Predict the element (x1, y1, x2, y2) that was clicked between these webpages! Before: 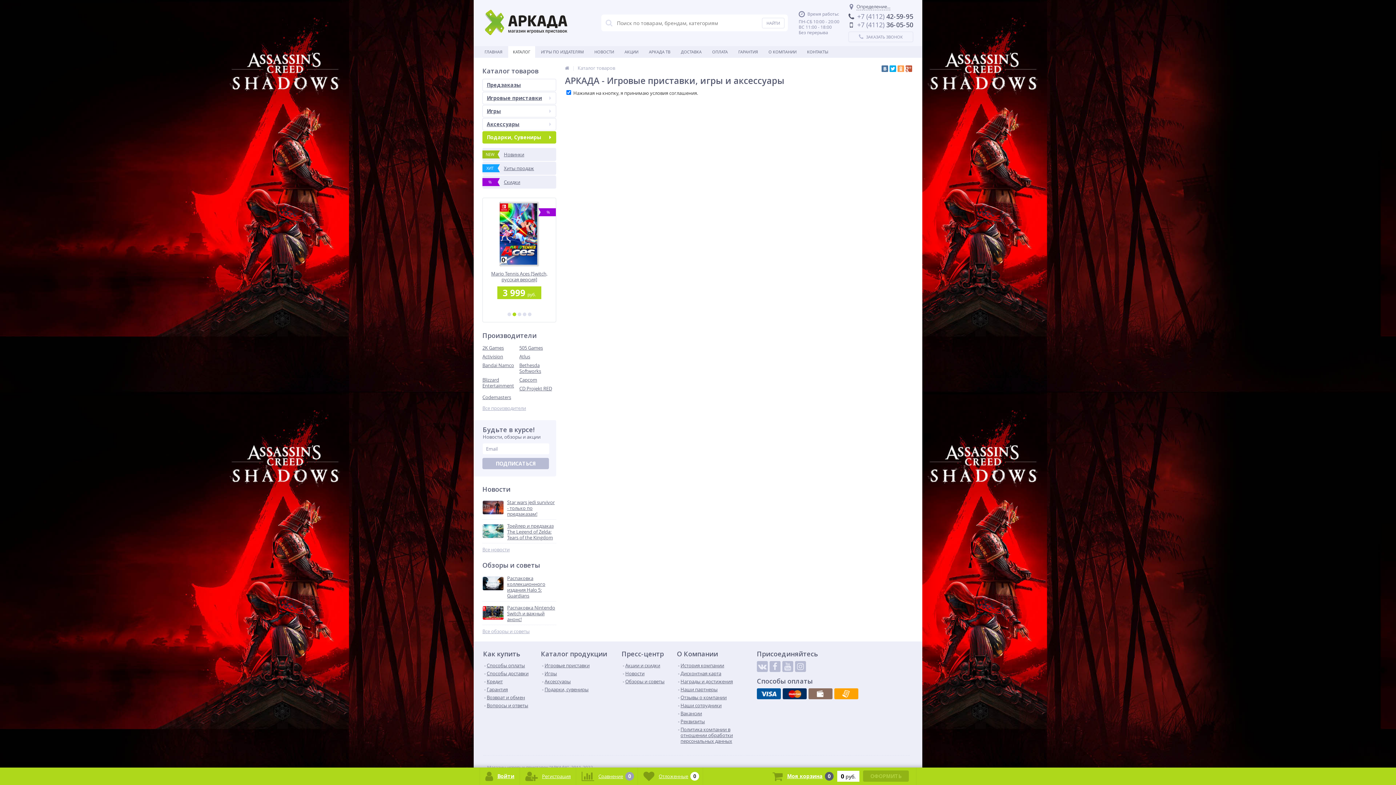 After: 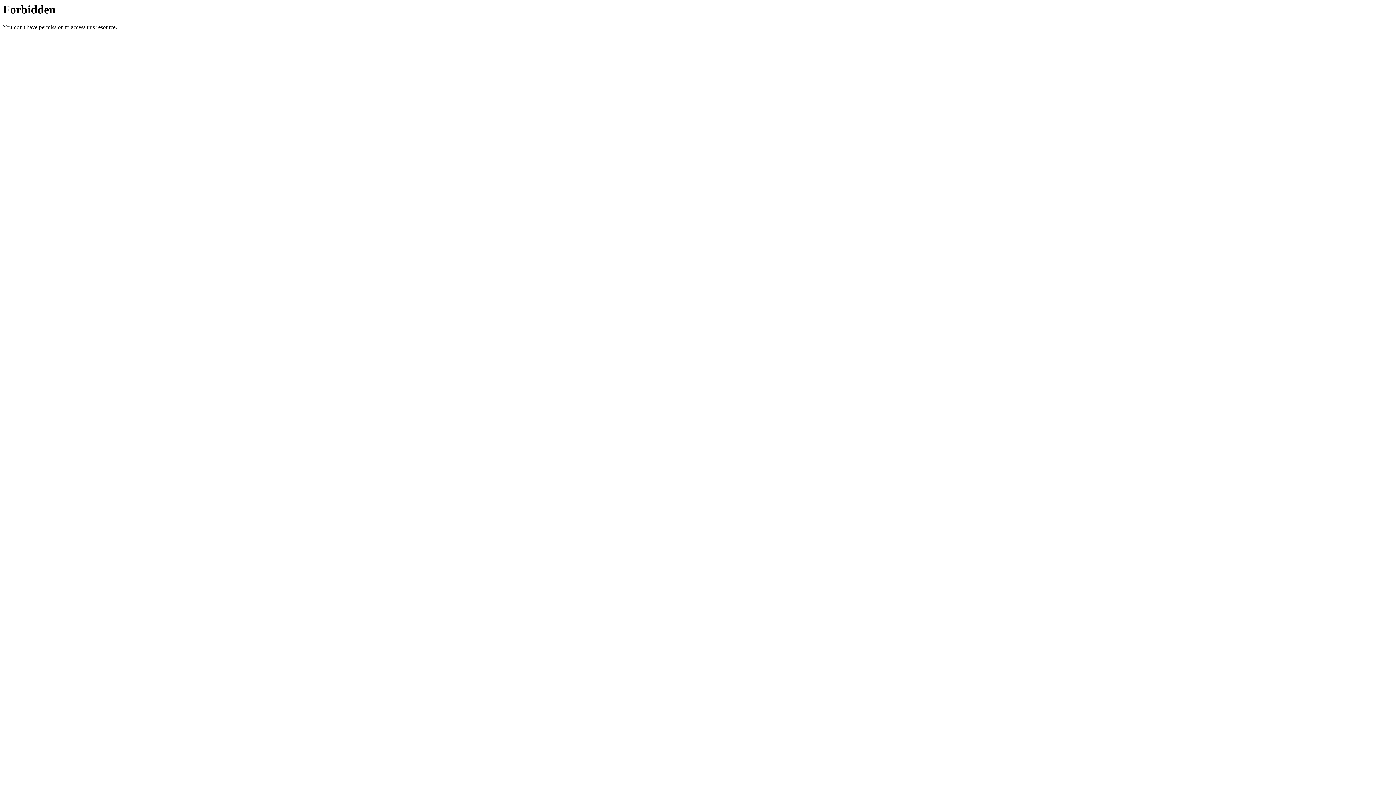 Action: label: НОВОСТИ bbox: (589, 46, 618, 57)